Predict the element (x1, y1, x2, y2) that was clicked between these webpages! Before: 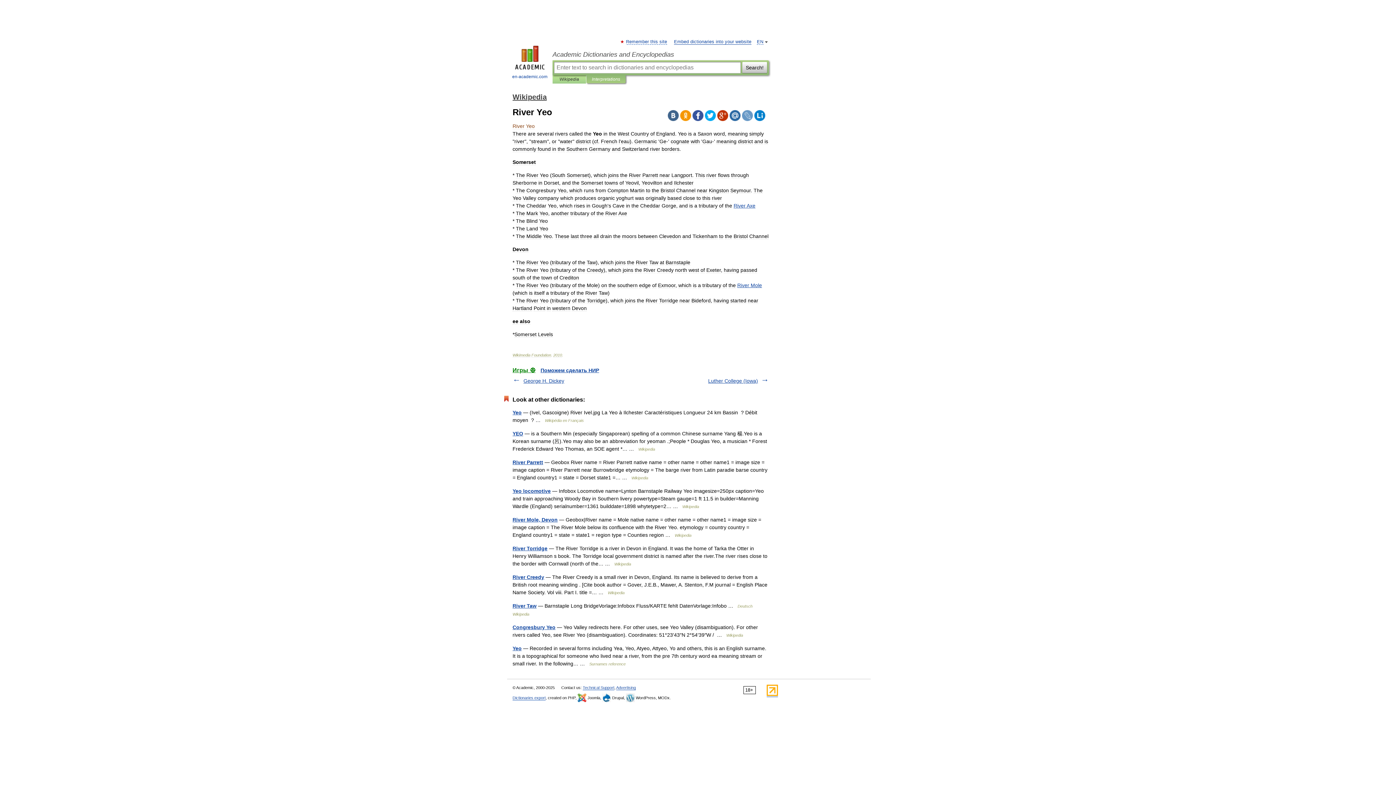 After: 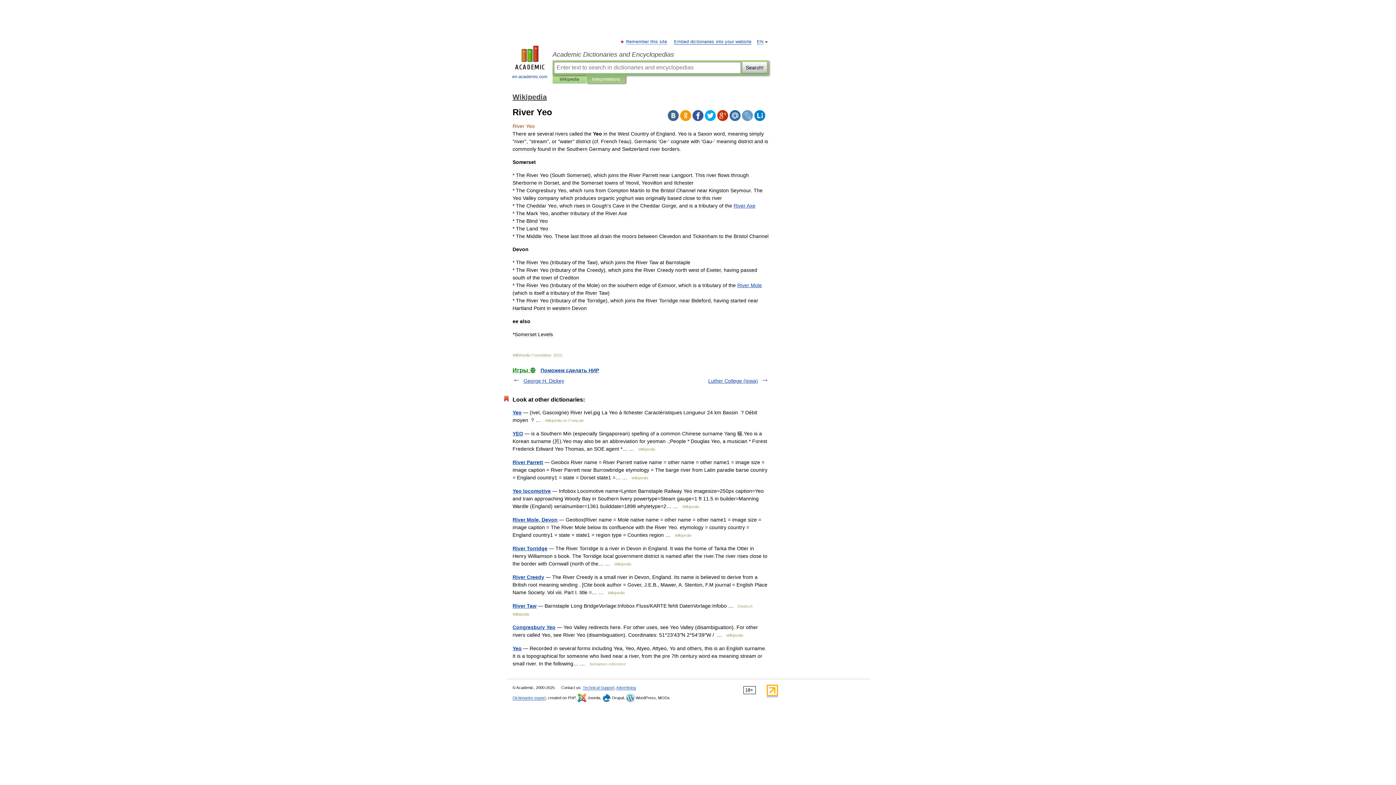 Action: bbox: (729, 110, 740, 121)